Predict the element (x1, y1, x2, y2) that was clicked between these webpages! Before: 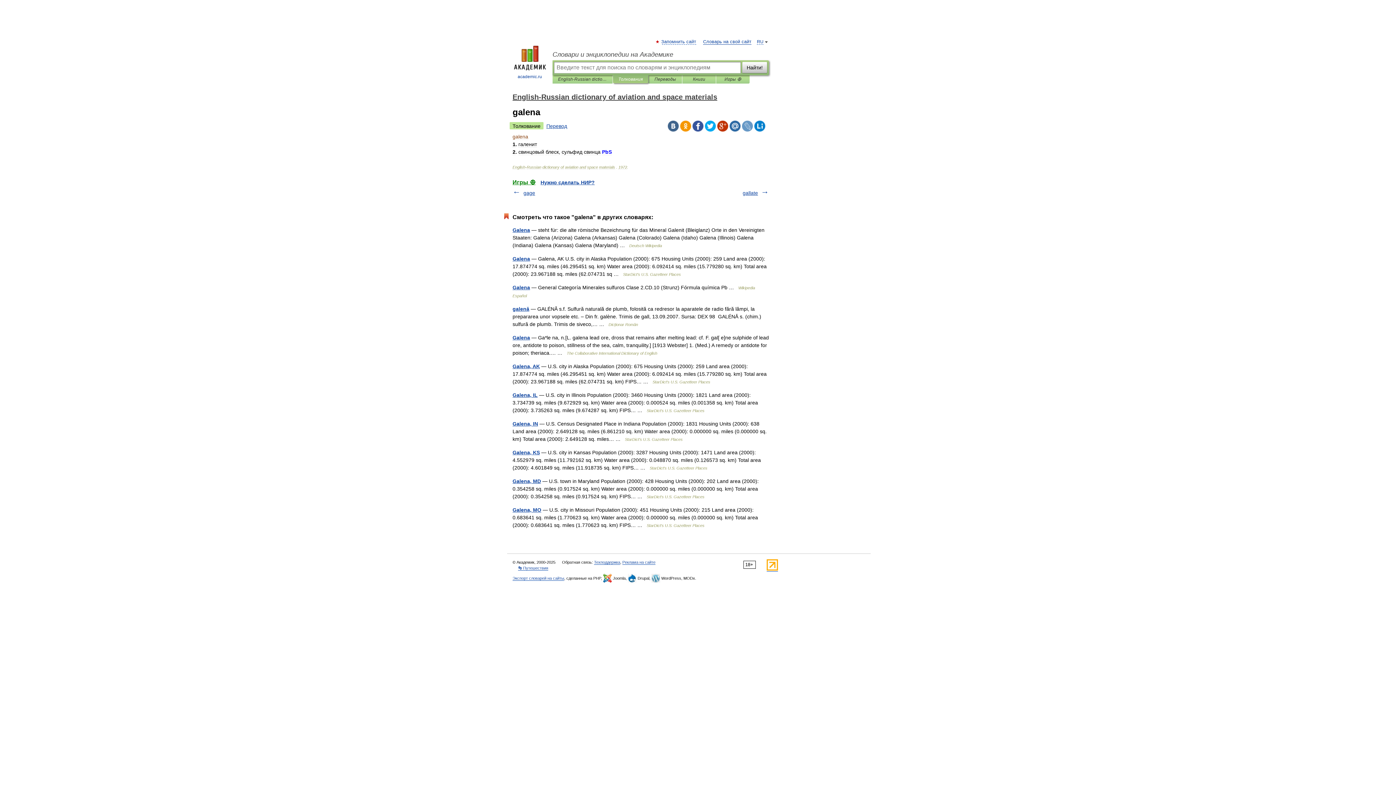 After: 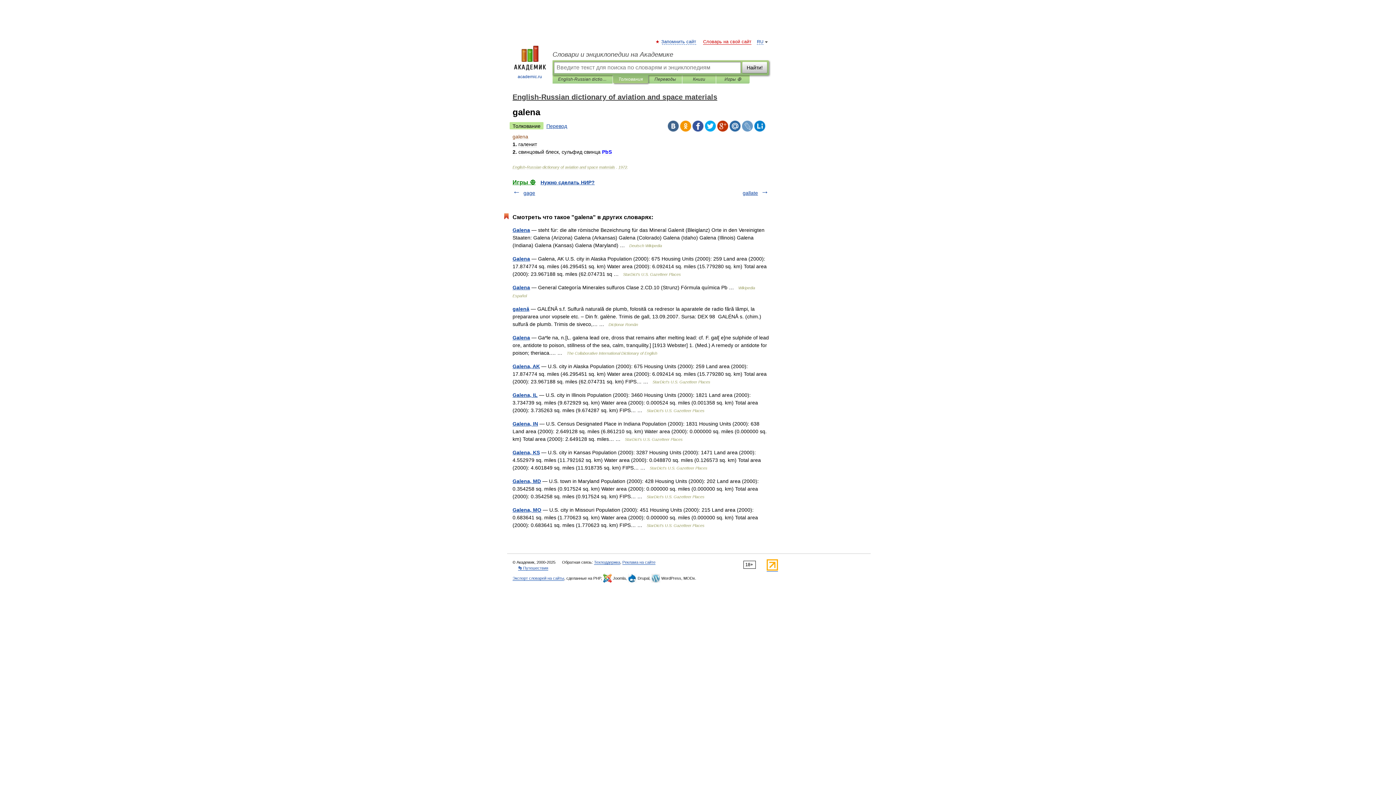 Action: label: Словарь на свой сайт bbox: (703, 39, 751, 44)